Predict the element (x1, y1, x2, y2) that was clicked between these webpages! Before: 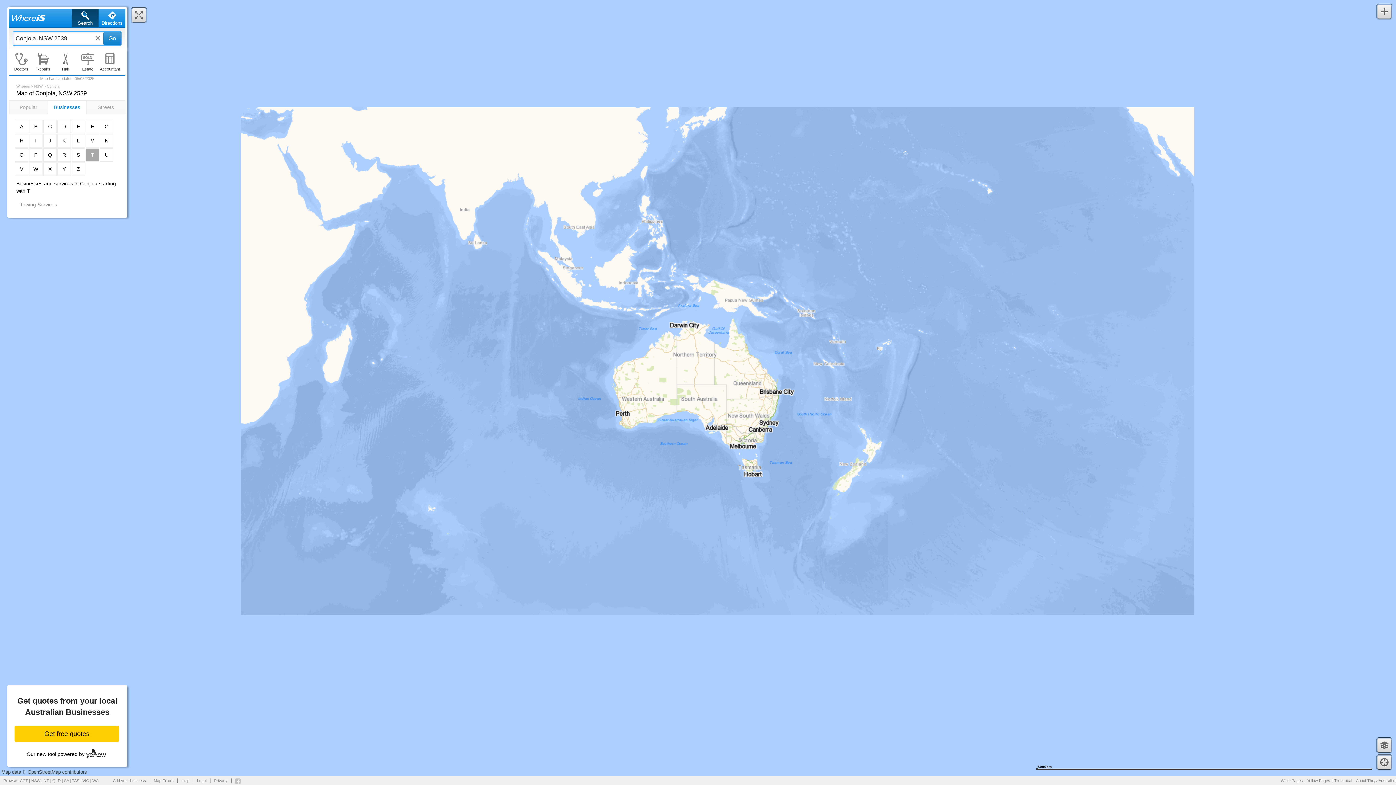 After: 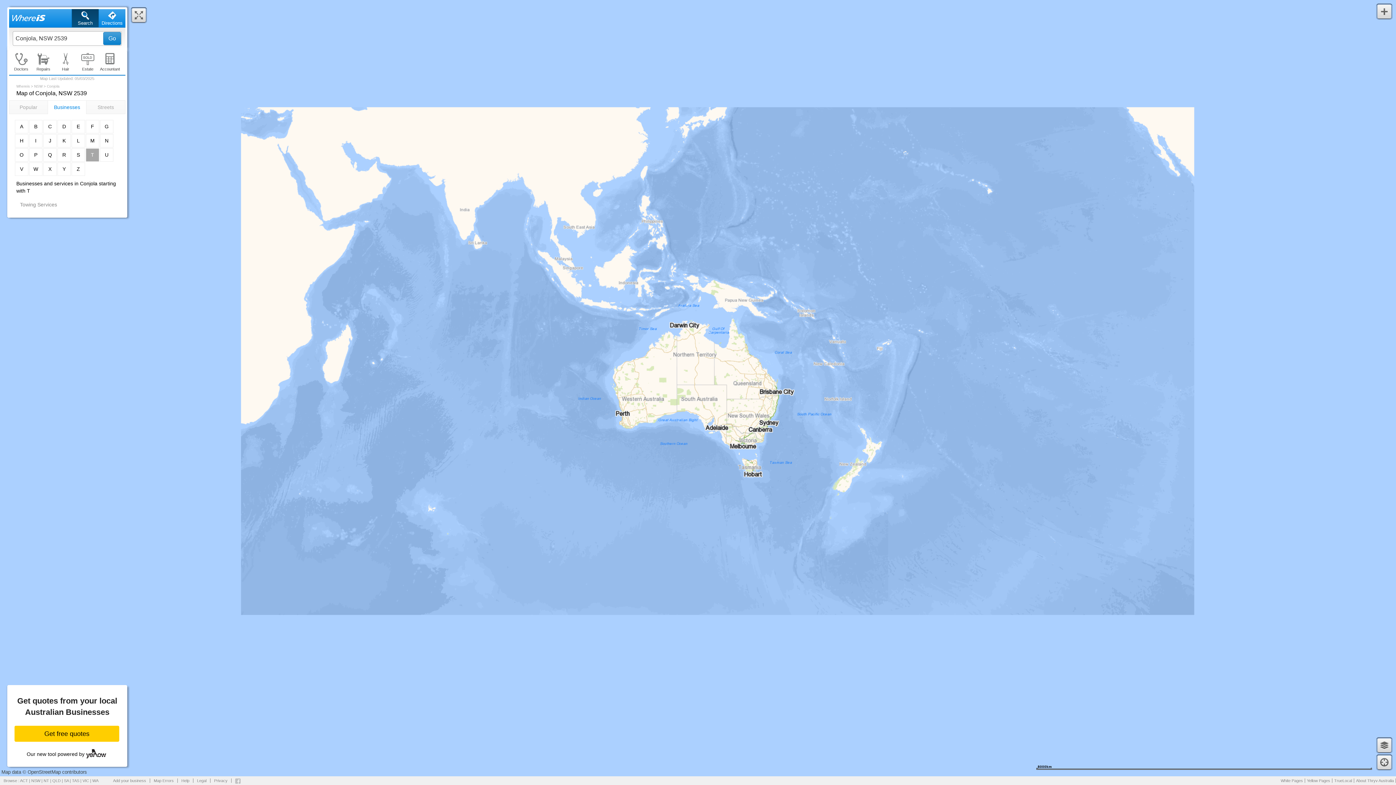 Action: label: M bbox: (86, 134, 98, 147)